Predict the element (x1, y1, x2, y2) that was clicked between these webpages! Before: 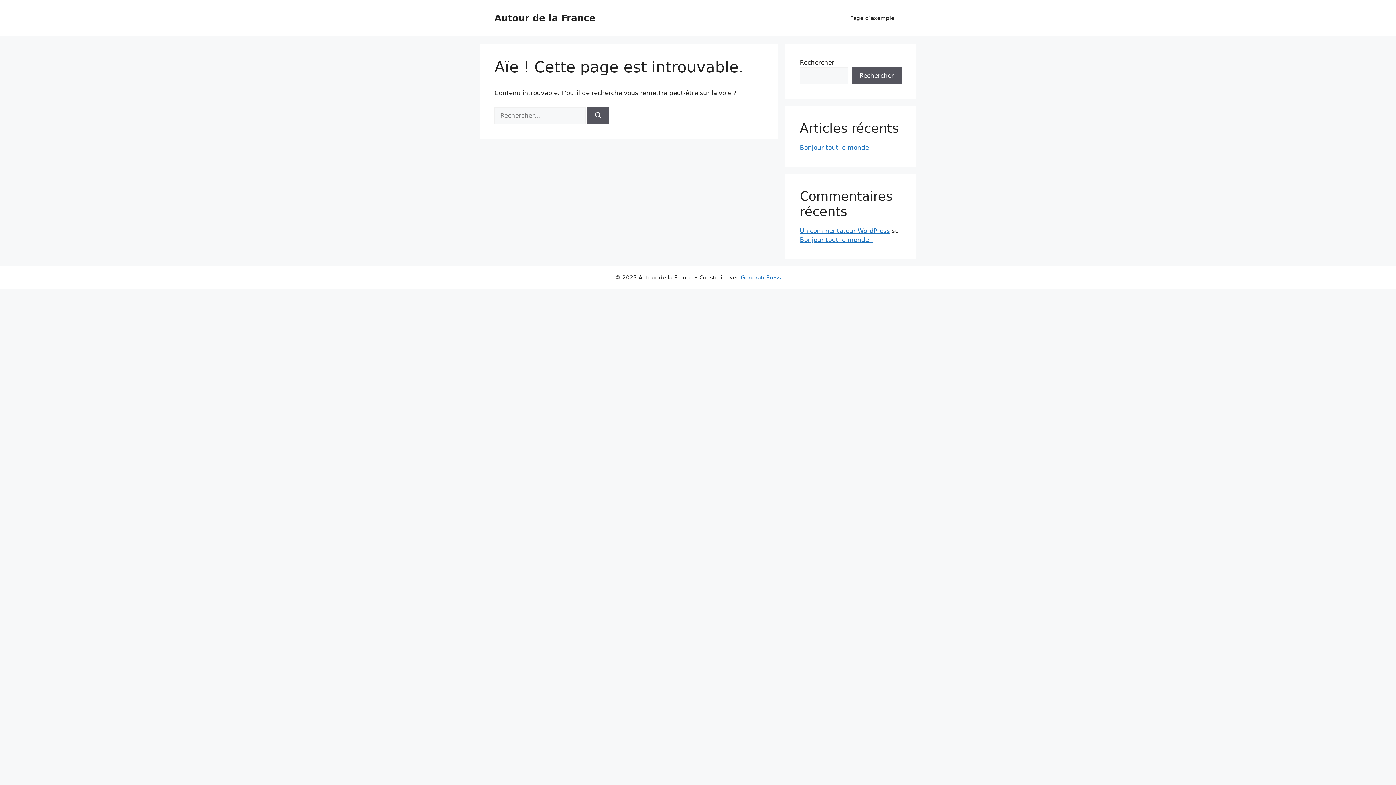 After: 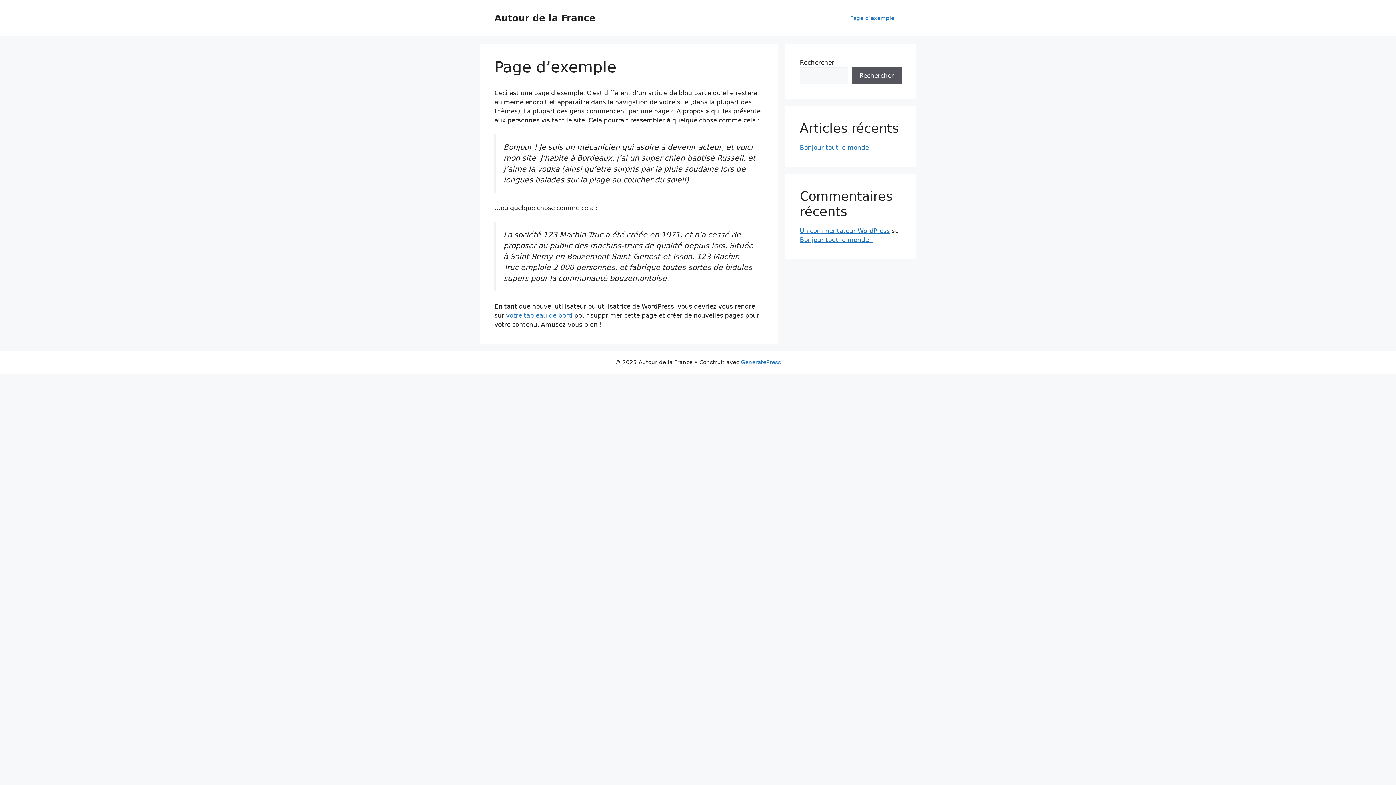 Action: label: Page d’exemple bbox: (843, 7, 901, 29)